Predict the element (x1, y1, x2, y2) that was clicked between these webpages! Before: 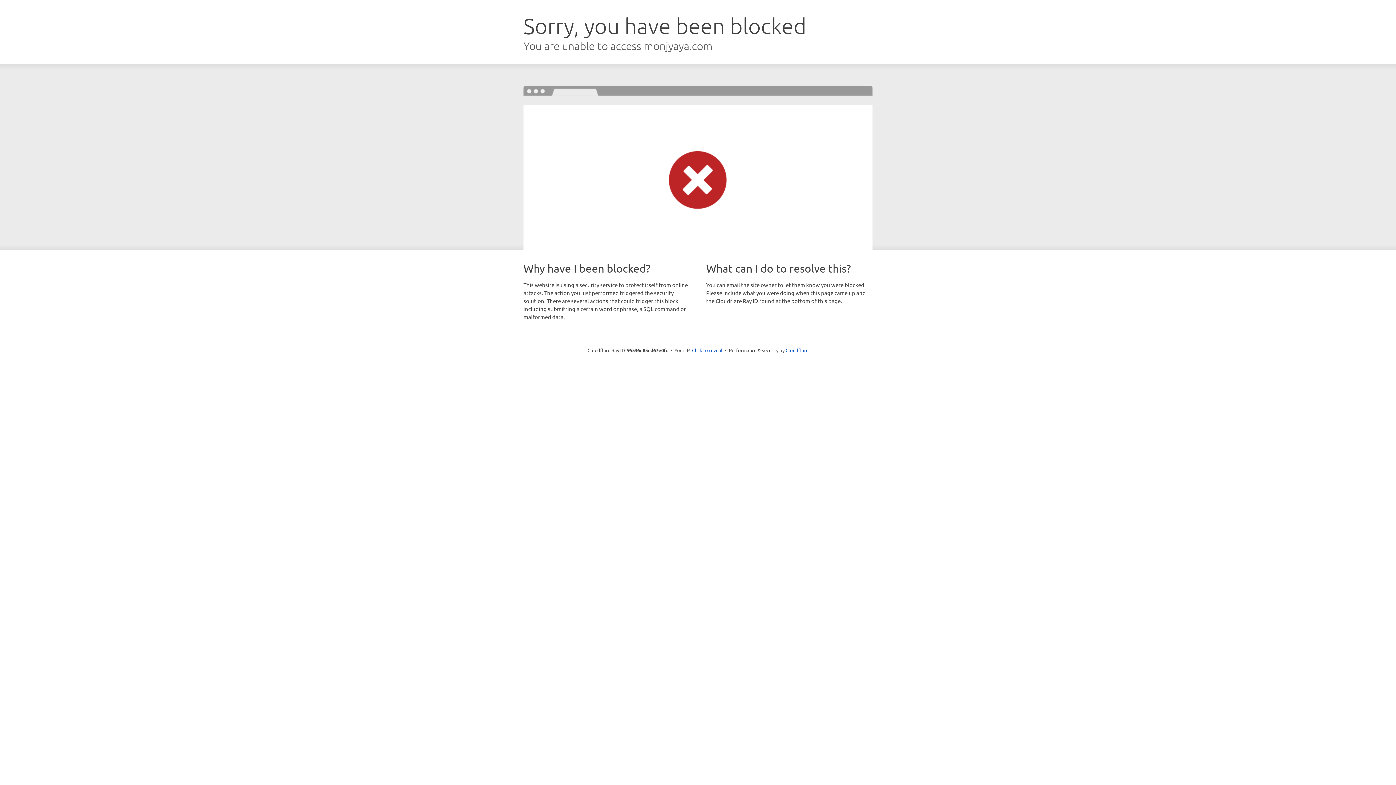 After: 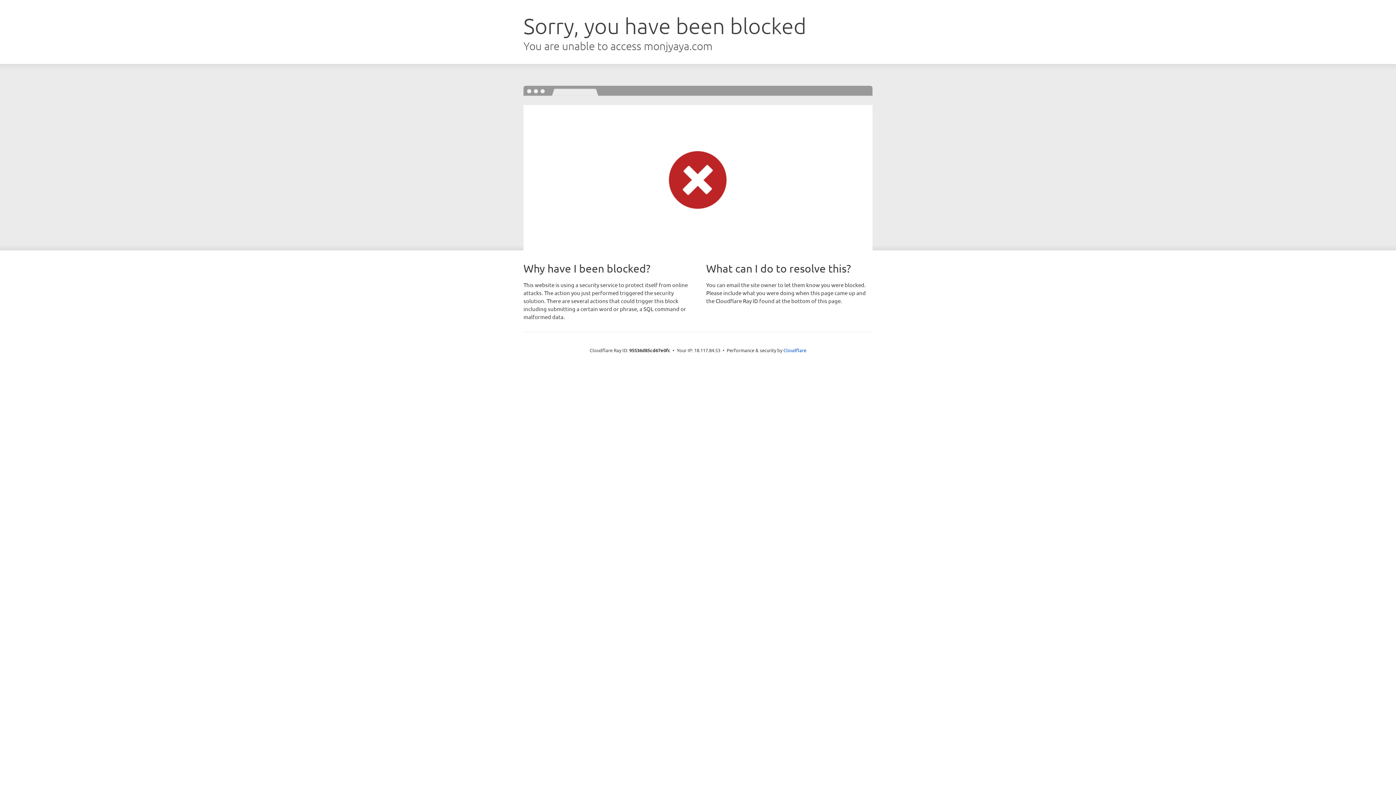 Action: bbox: (692, 346, 722, 353) label: Click to reveal